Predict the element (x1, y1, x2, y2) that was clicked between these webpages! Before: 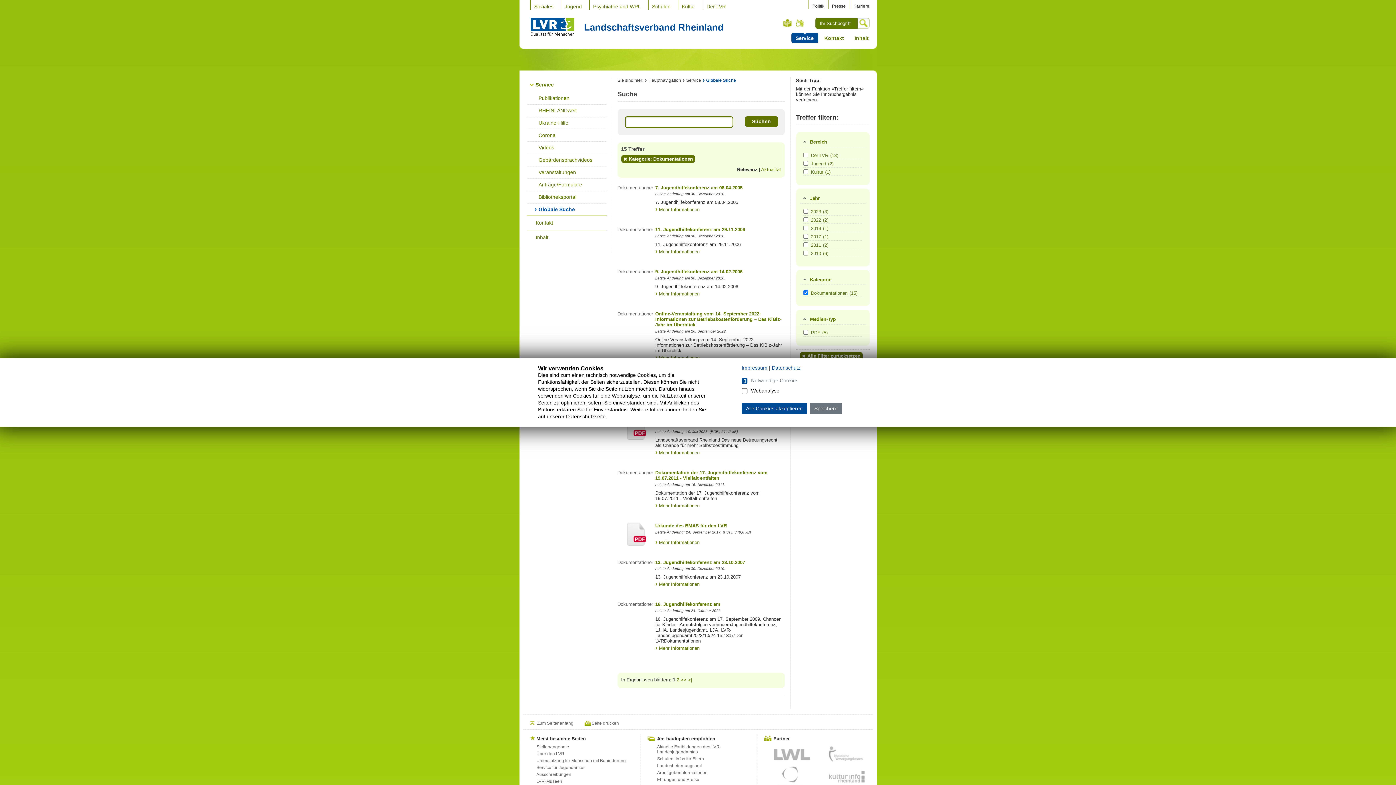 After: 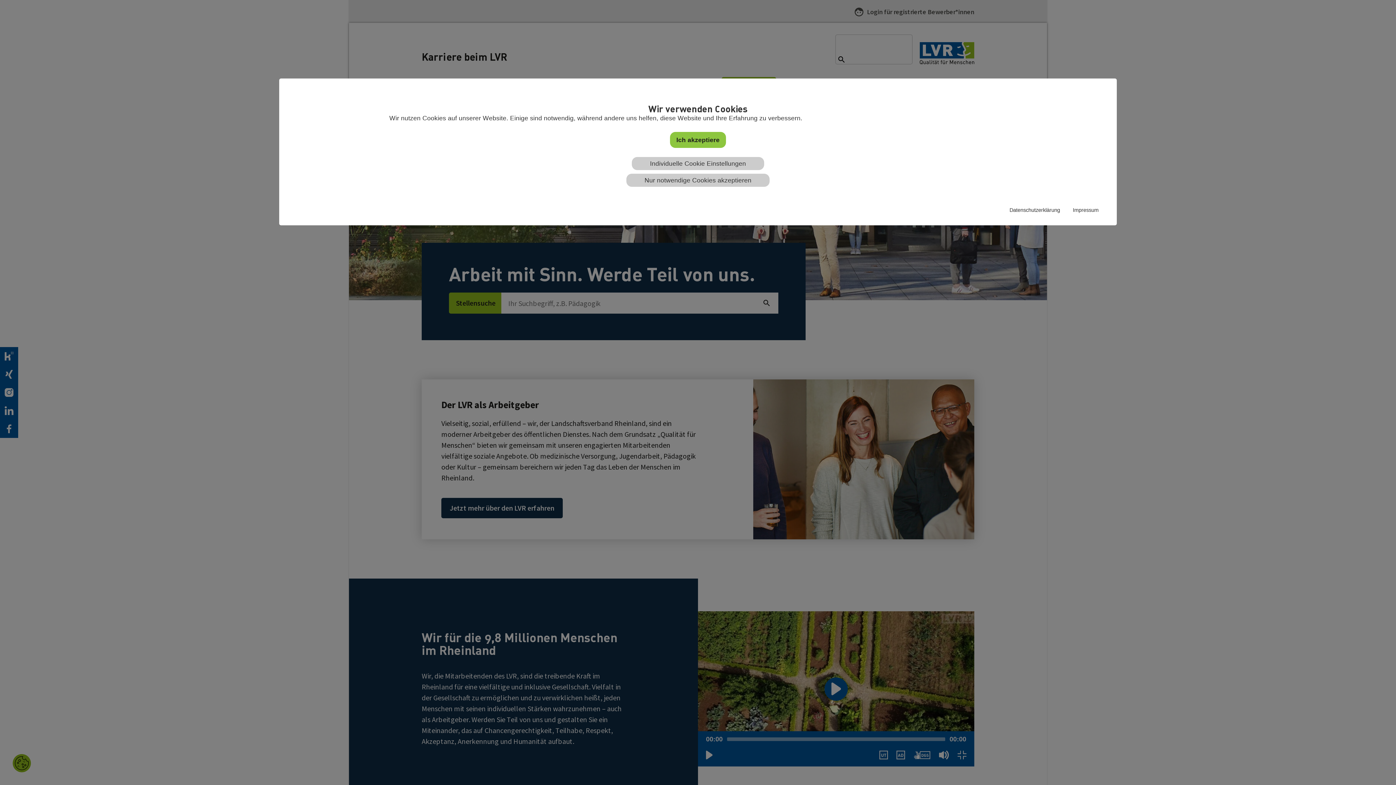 Action: label: Karriere bbox: (853, 0, 869, 8)